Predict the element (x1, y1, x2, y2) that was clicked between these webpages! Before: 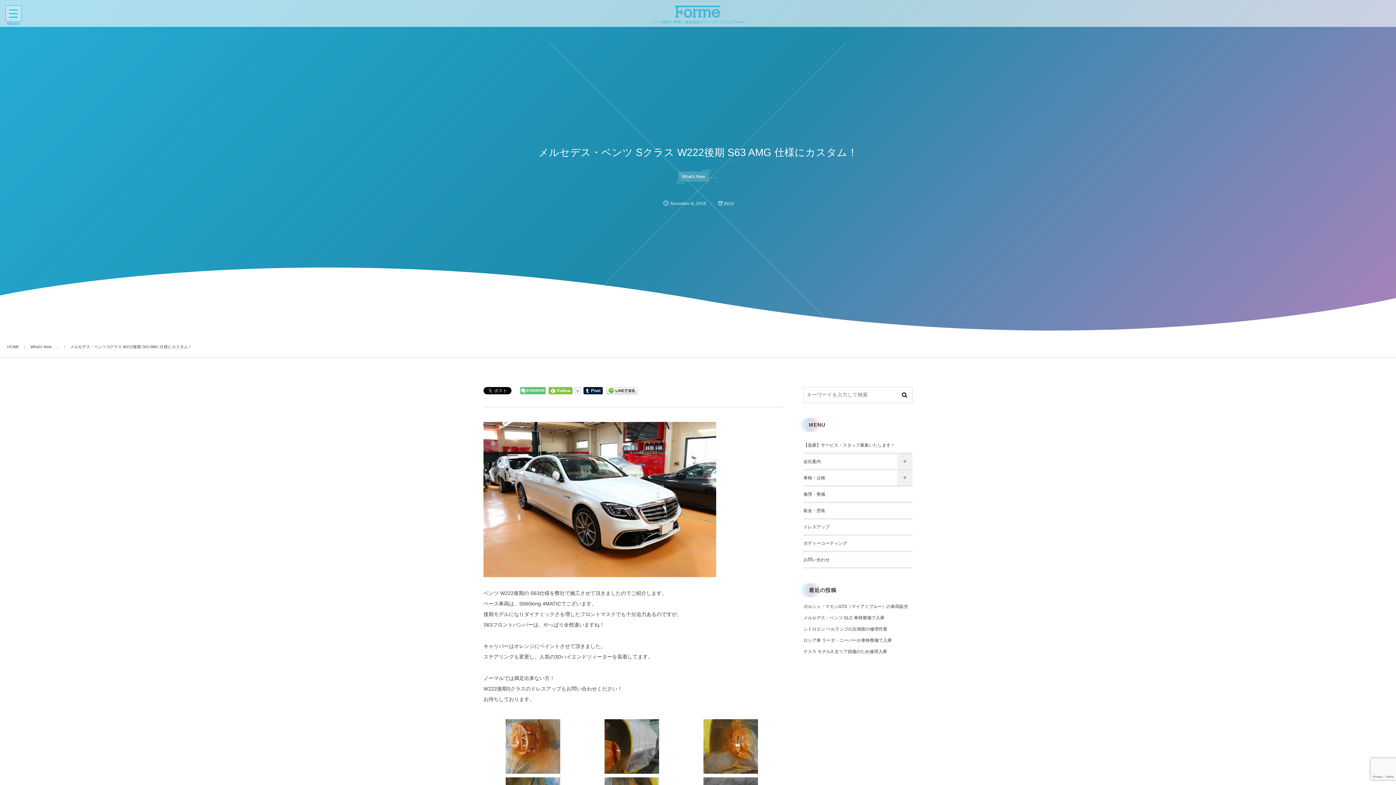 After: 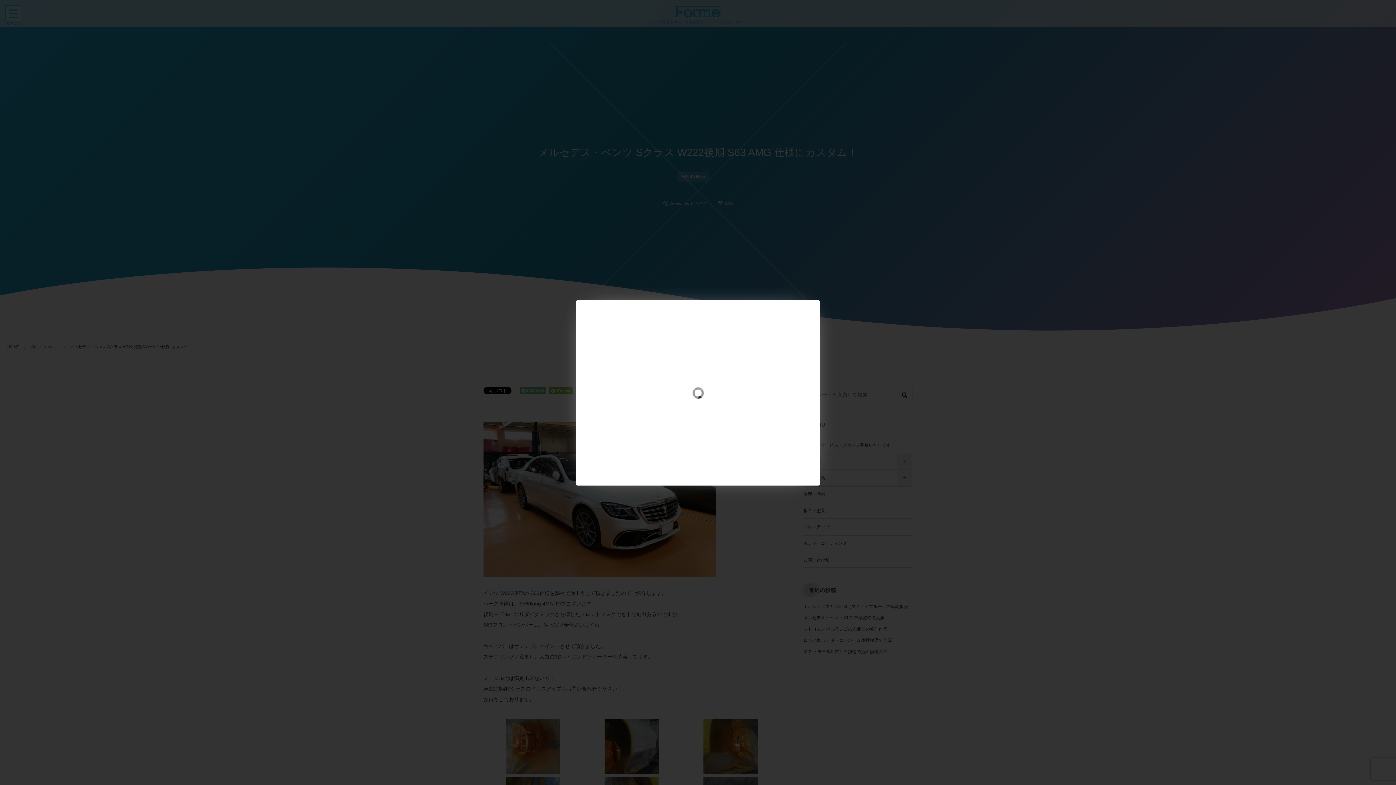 Action: bbox: (604, 765, 659, 771)